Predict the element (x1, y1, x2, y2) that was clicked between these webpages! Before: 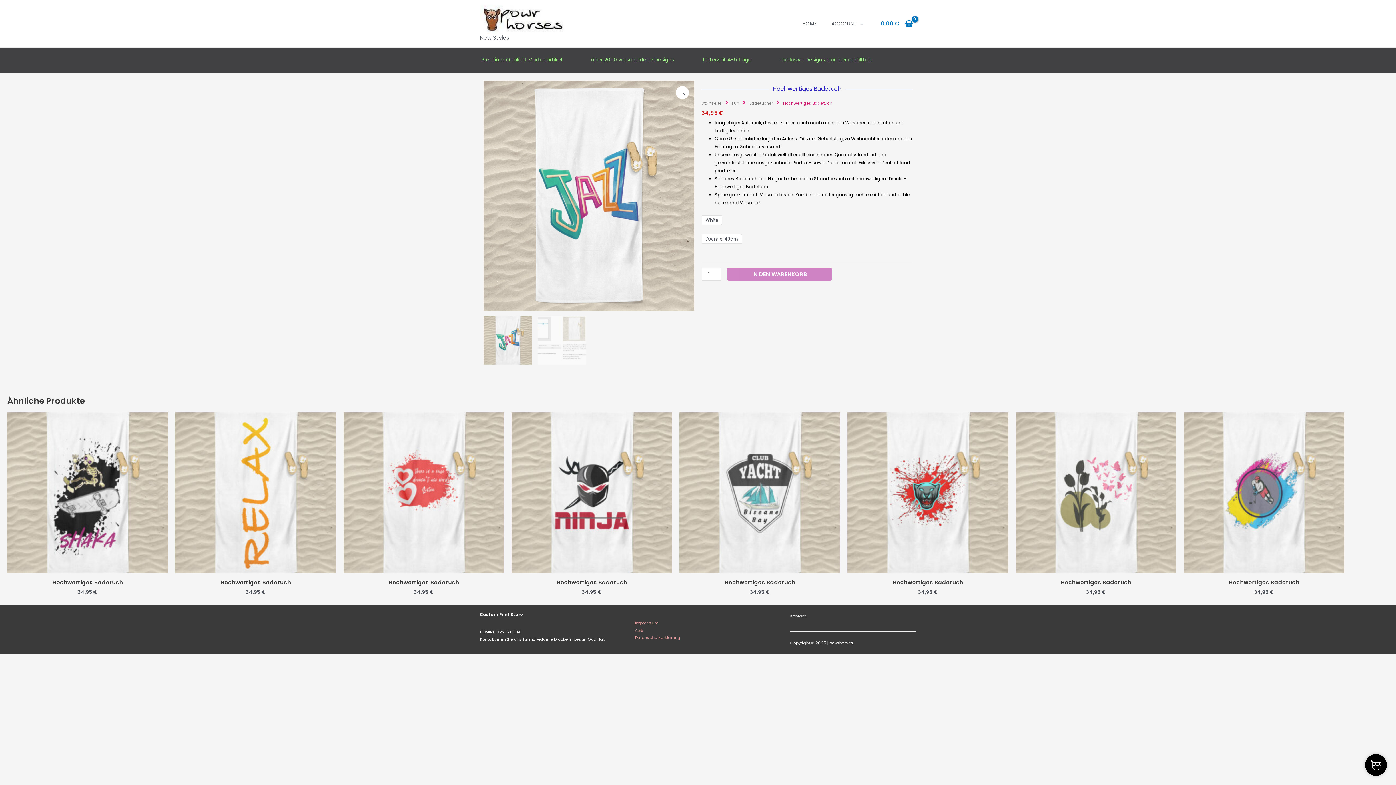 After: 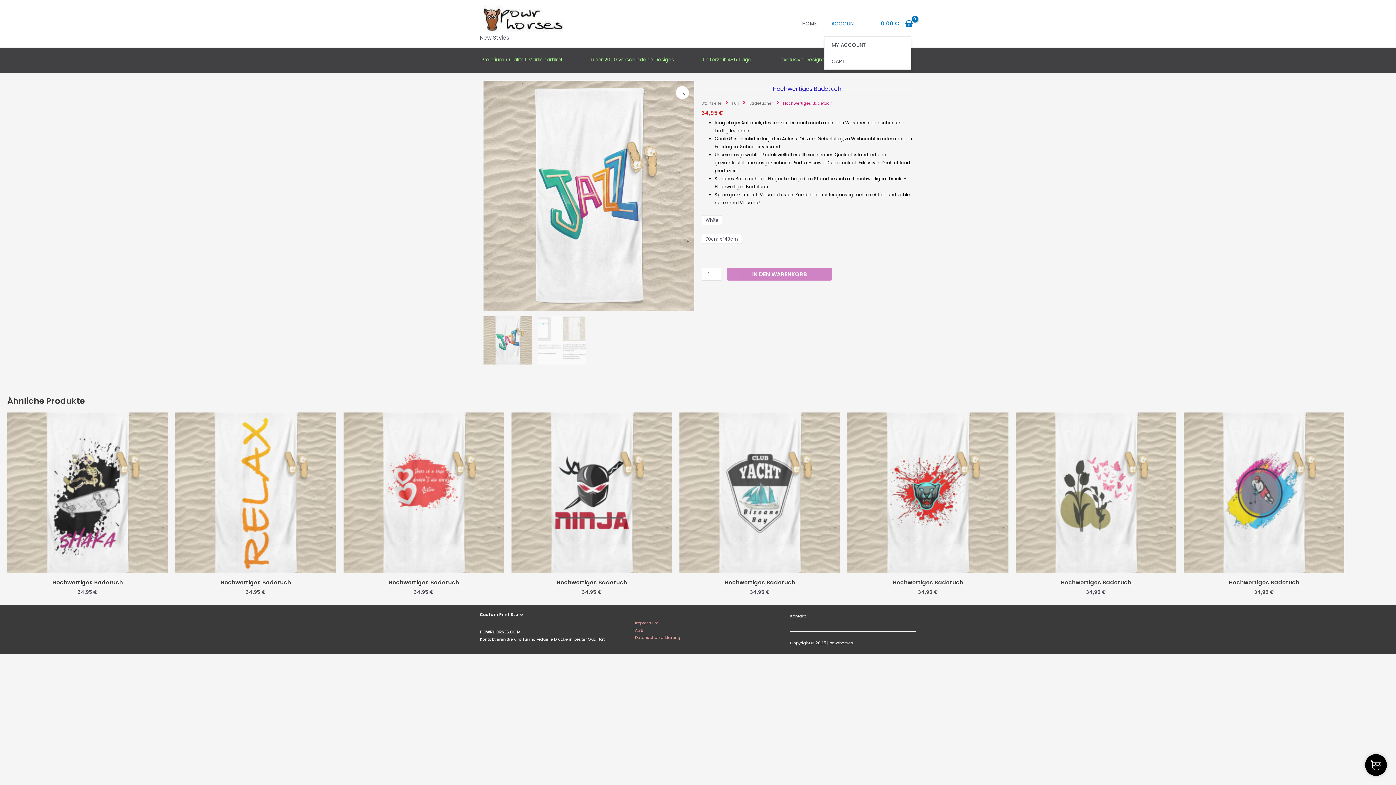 Action: label: ACCOUNT bbox: (824, 10, 870, 36)